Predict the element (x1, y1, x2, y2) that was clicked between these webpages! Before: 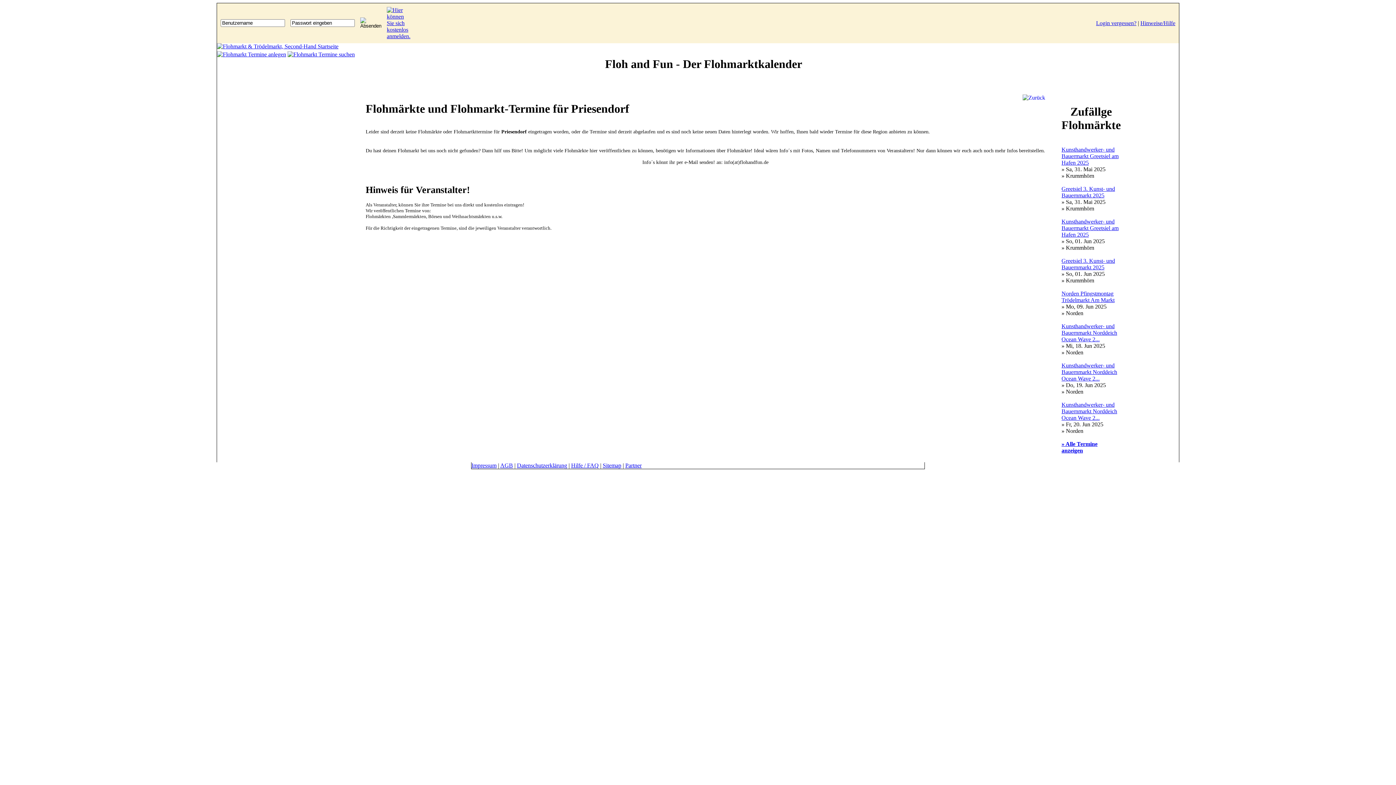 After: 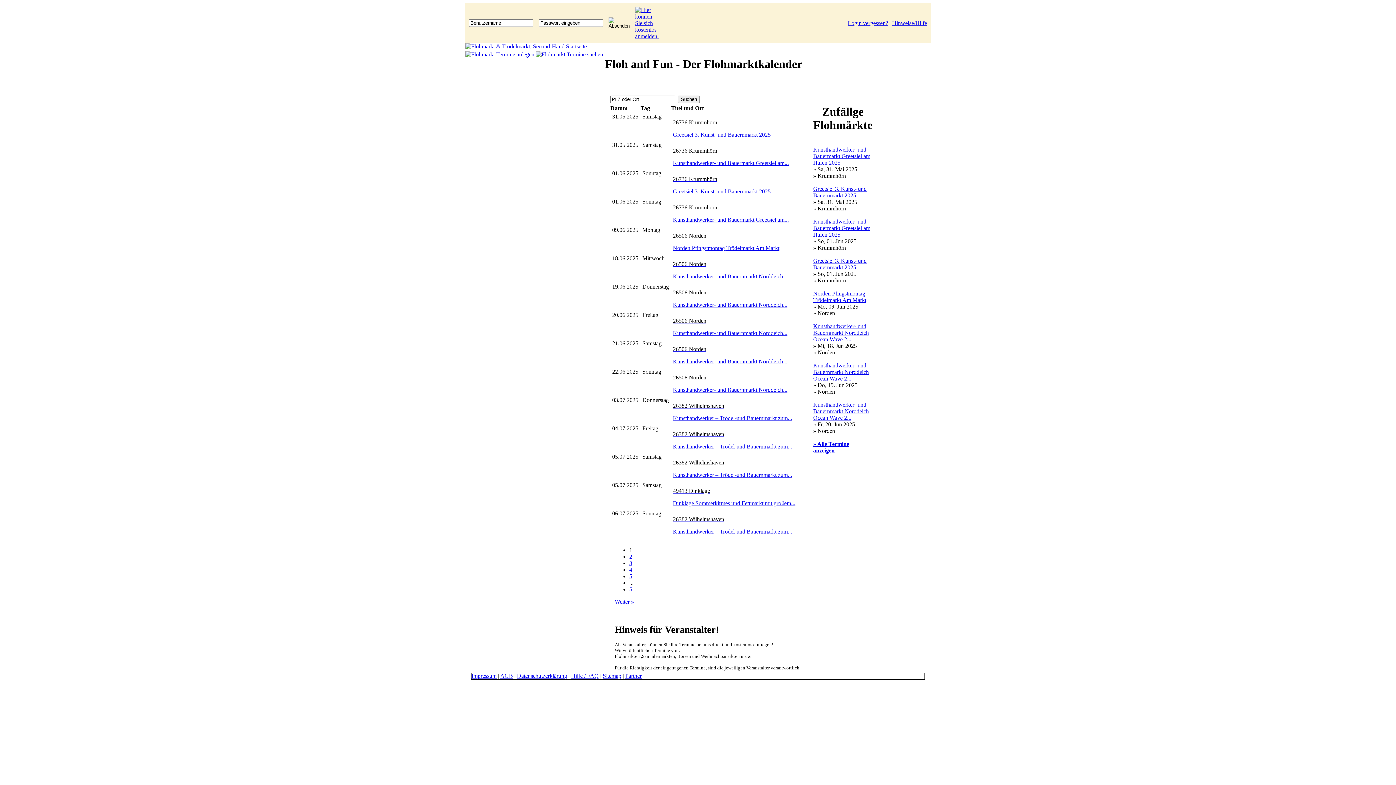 Action: label: » Alle Termine
anzeigen bbox: (1061, 441, 1097, 453)